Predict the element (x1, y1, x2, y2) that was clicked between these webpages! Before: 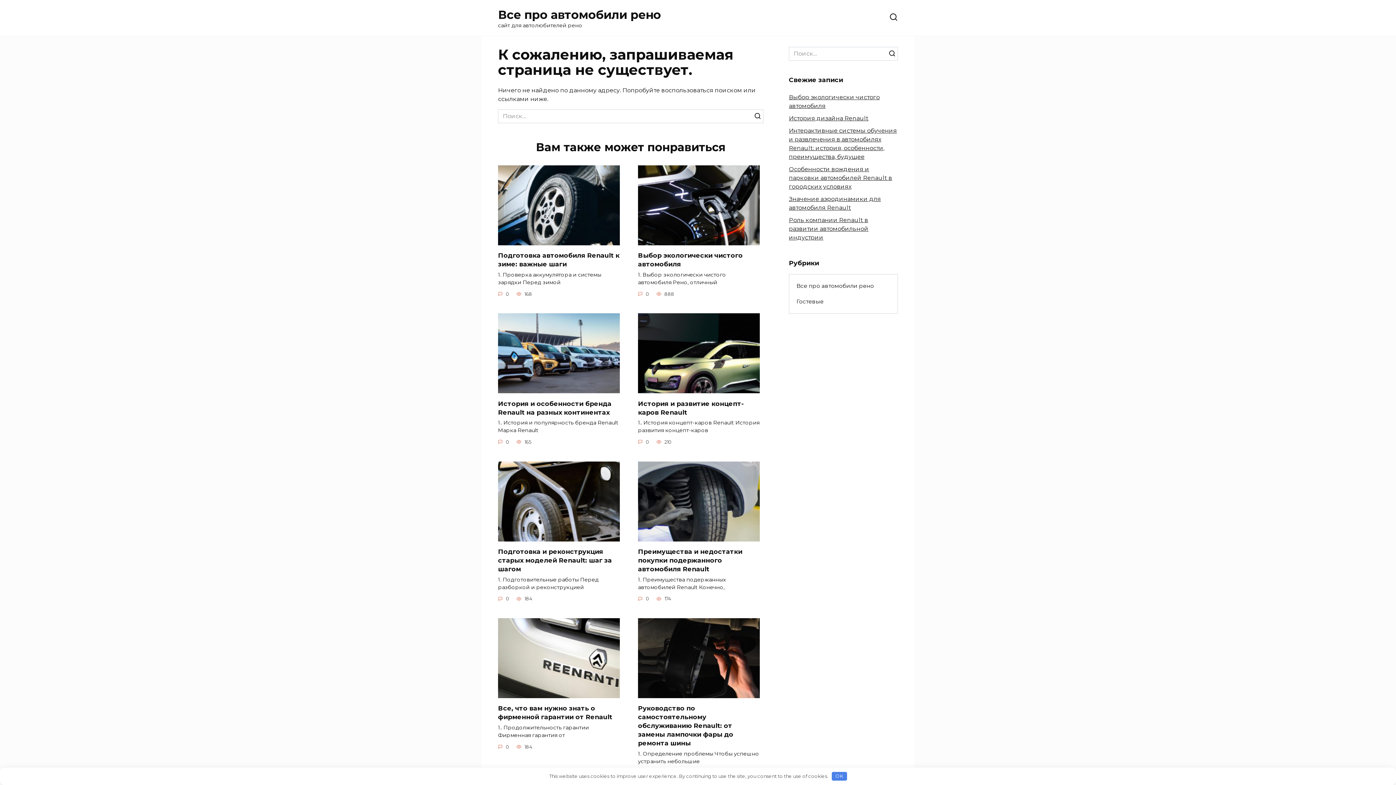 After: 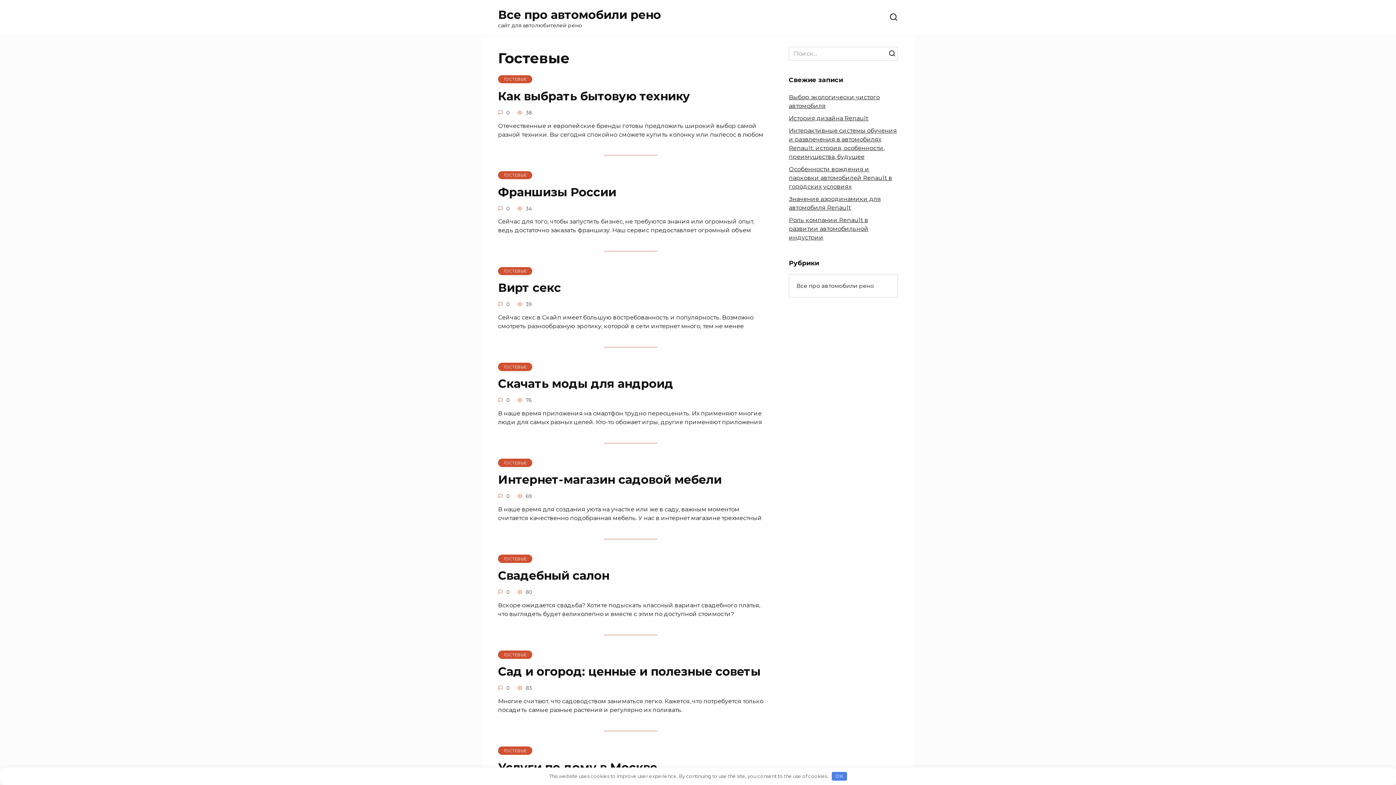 Action: label: Гостевые bbox: (789, 293, 831, 309)